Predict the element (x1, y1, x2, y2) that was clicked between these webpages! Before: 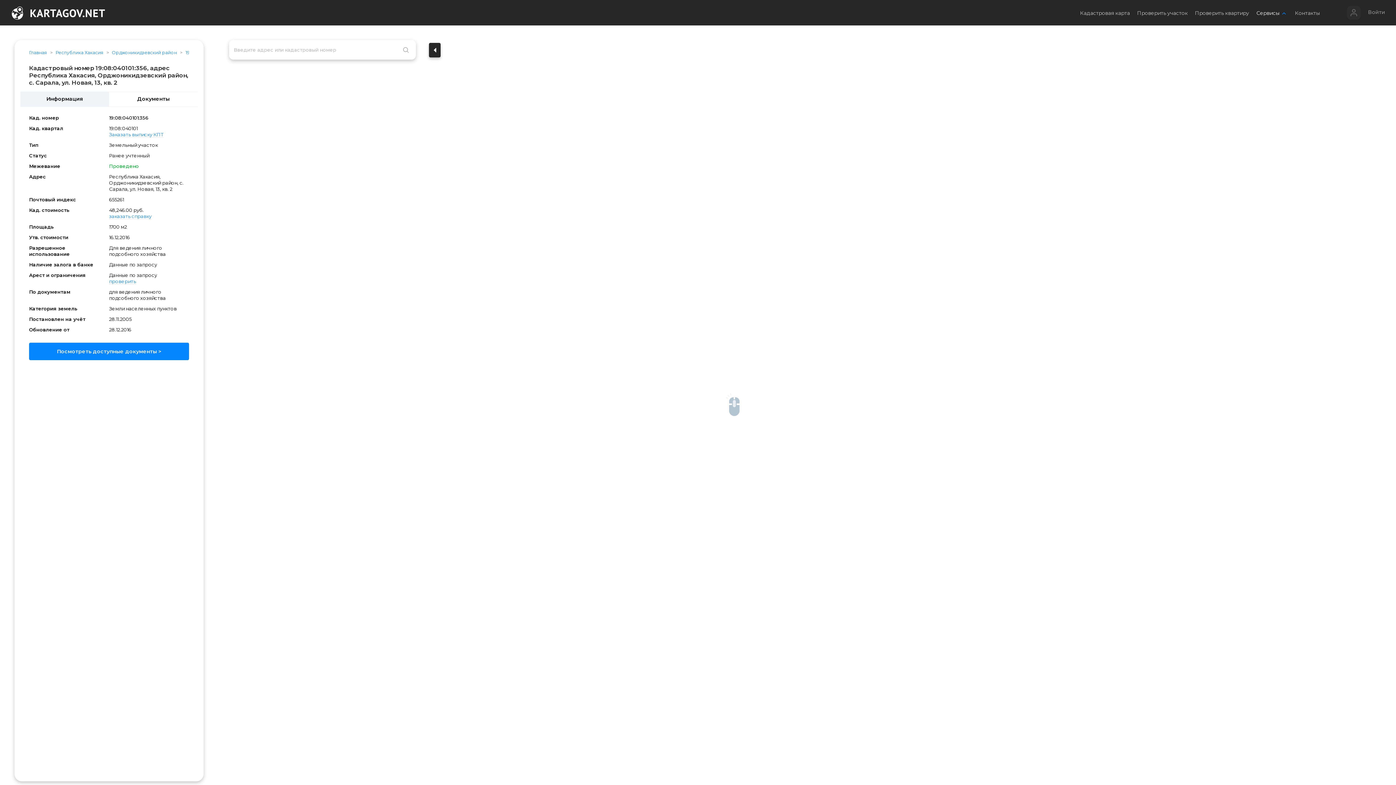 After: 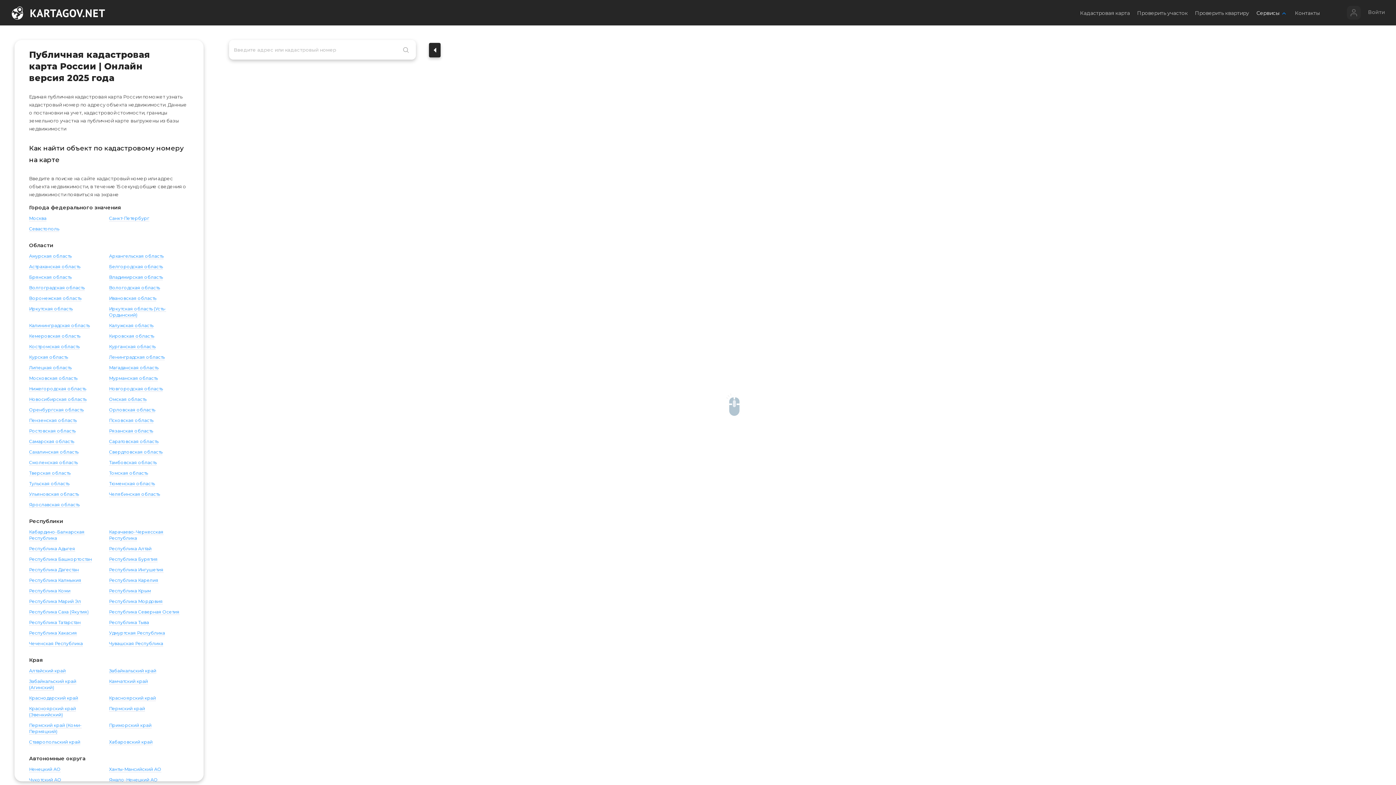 Action: label: KARTAGOV.NET bbox: (0, 0, 141, 25)